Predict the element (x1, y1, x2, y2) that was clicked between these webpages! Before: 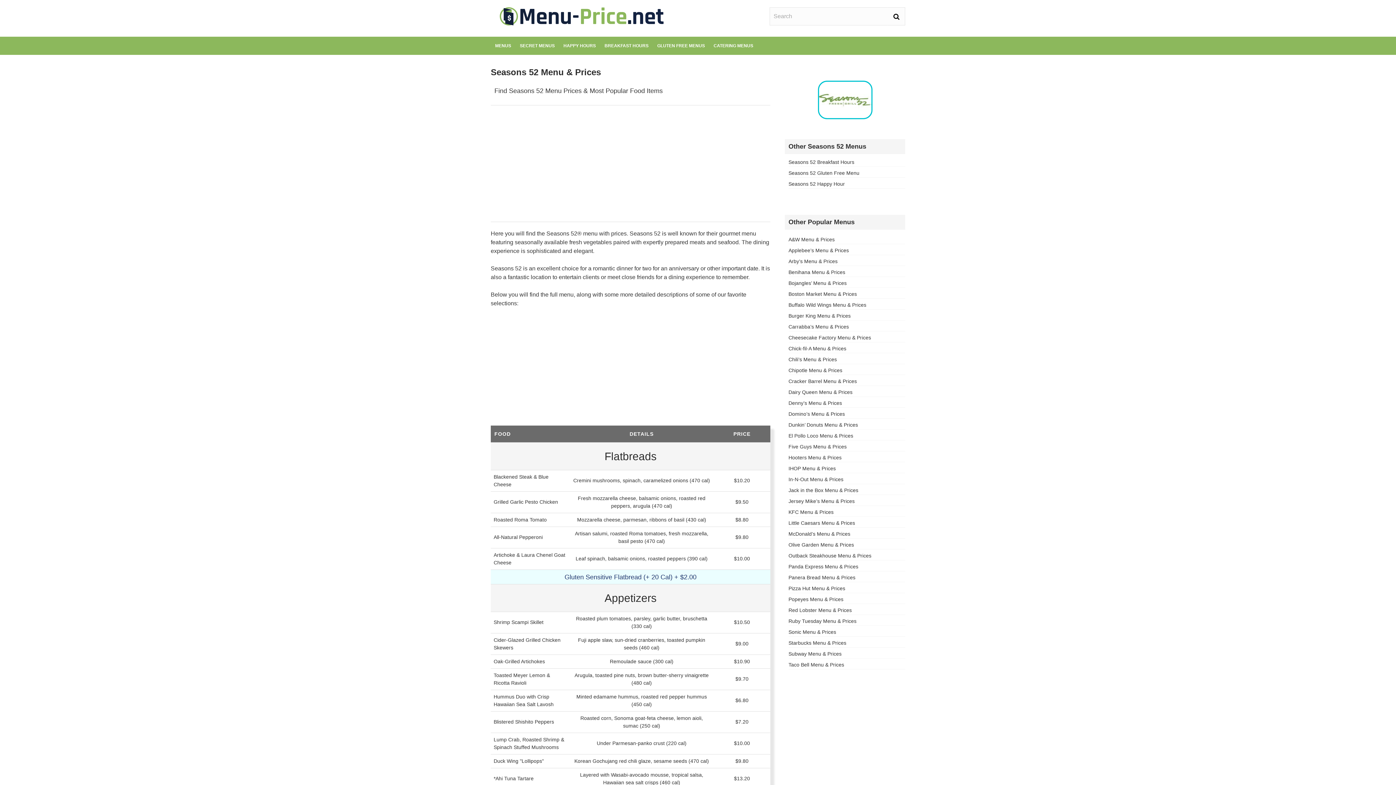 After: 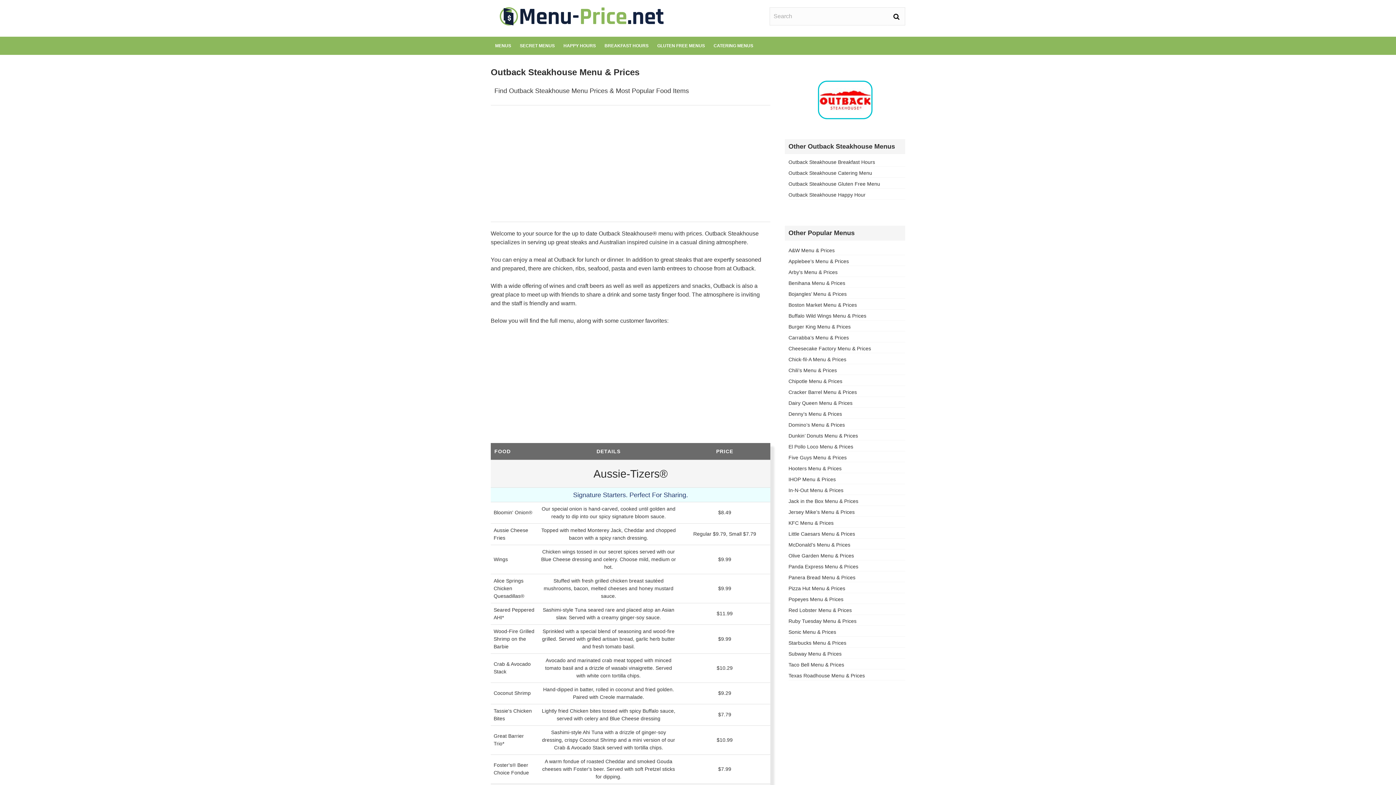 Action: label: Outback Steakhouse Menu & Prices bbox: (788, 553, 871, 558)